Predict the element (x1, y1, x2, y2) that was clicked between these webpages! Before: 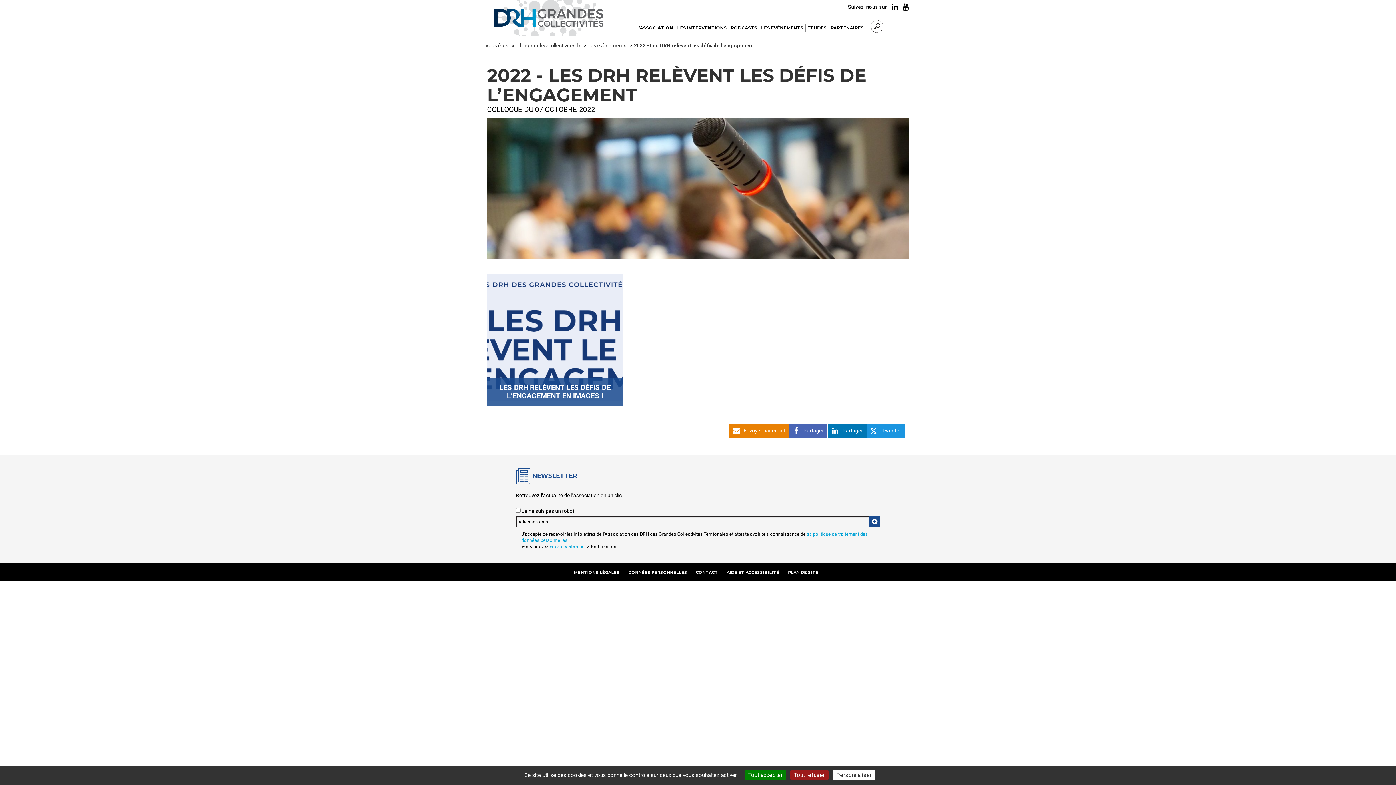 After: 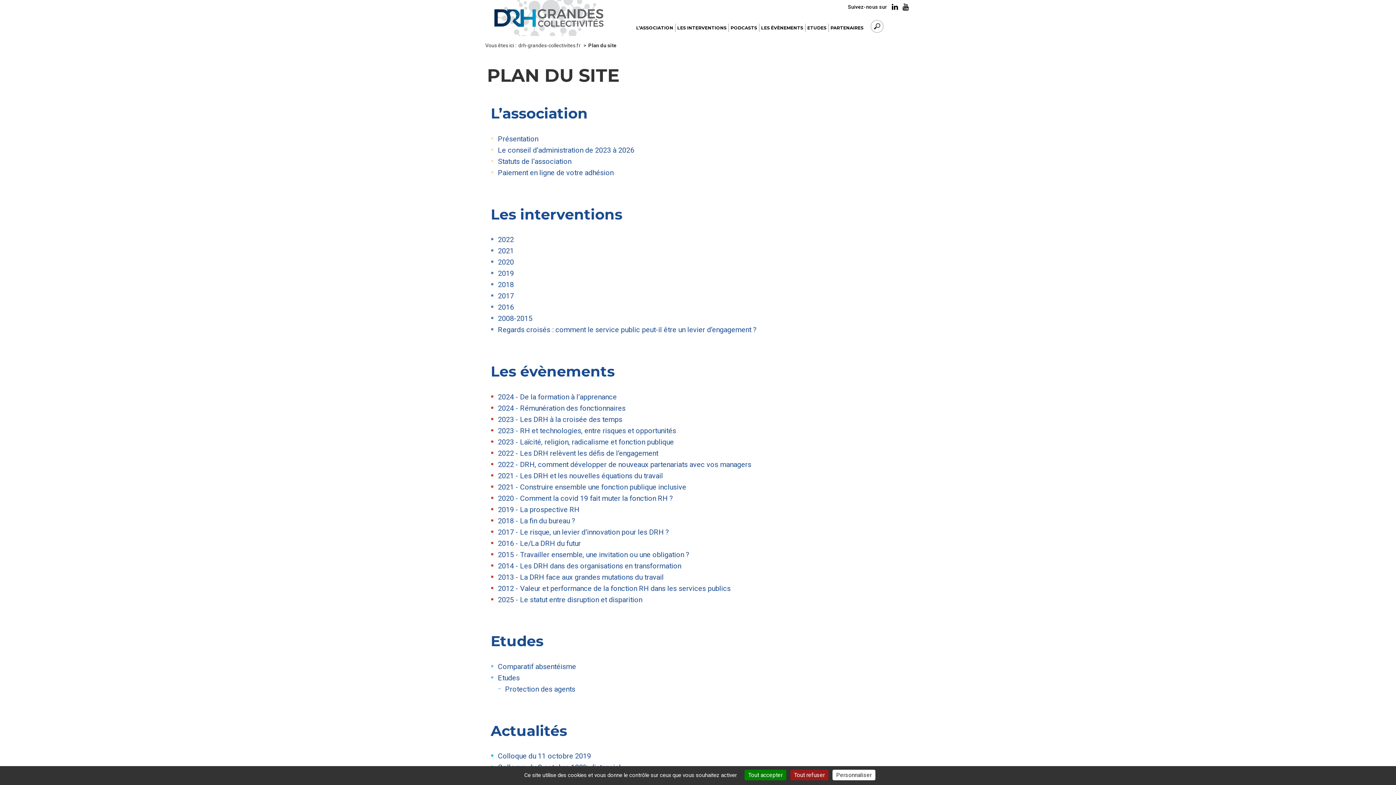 Action: label: PLAN DE SITE bbox: (788, 570, 822, 575)